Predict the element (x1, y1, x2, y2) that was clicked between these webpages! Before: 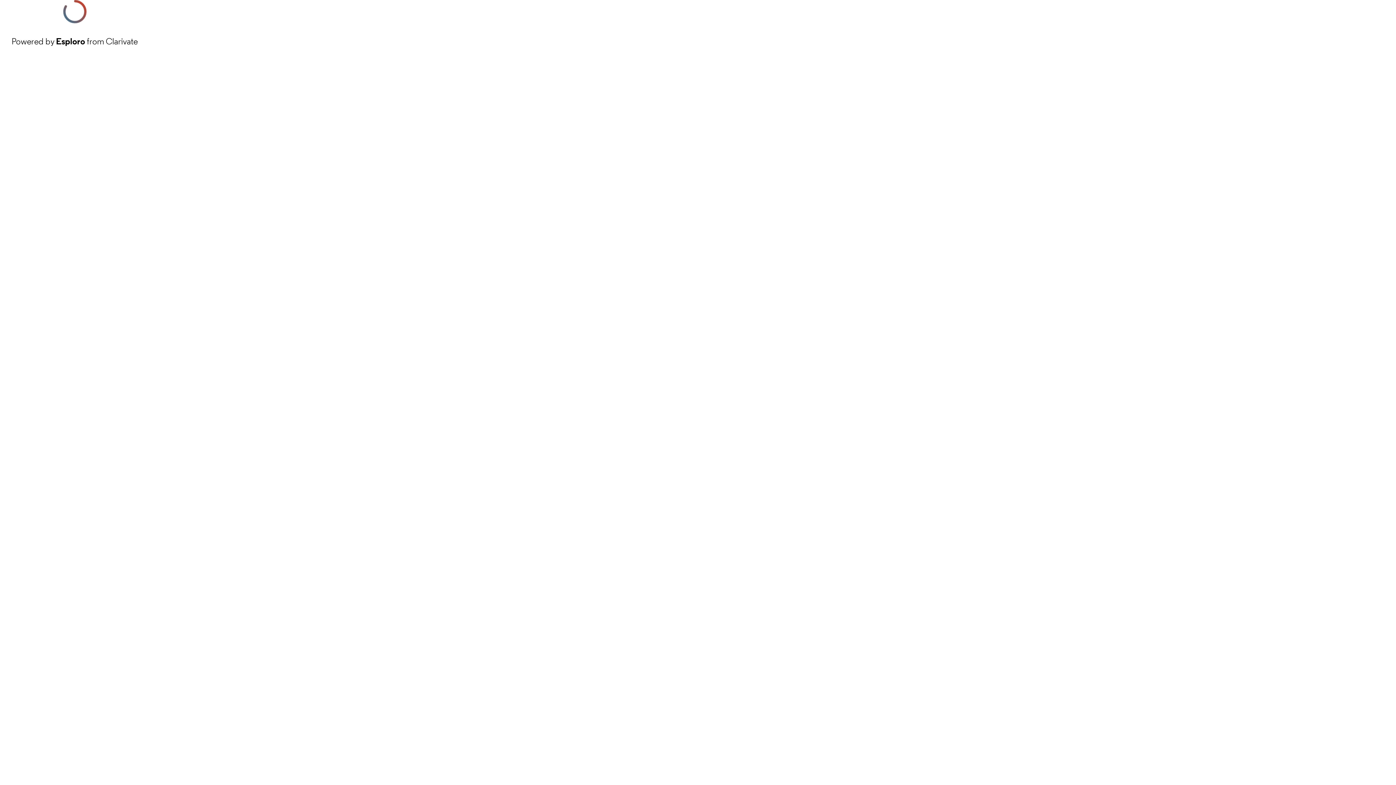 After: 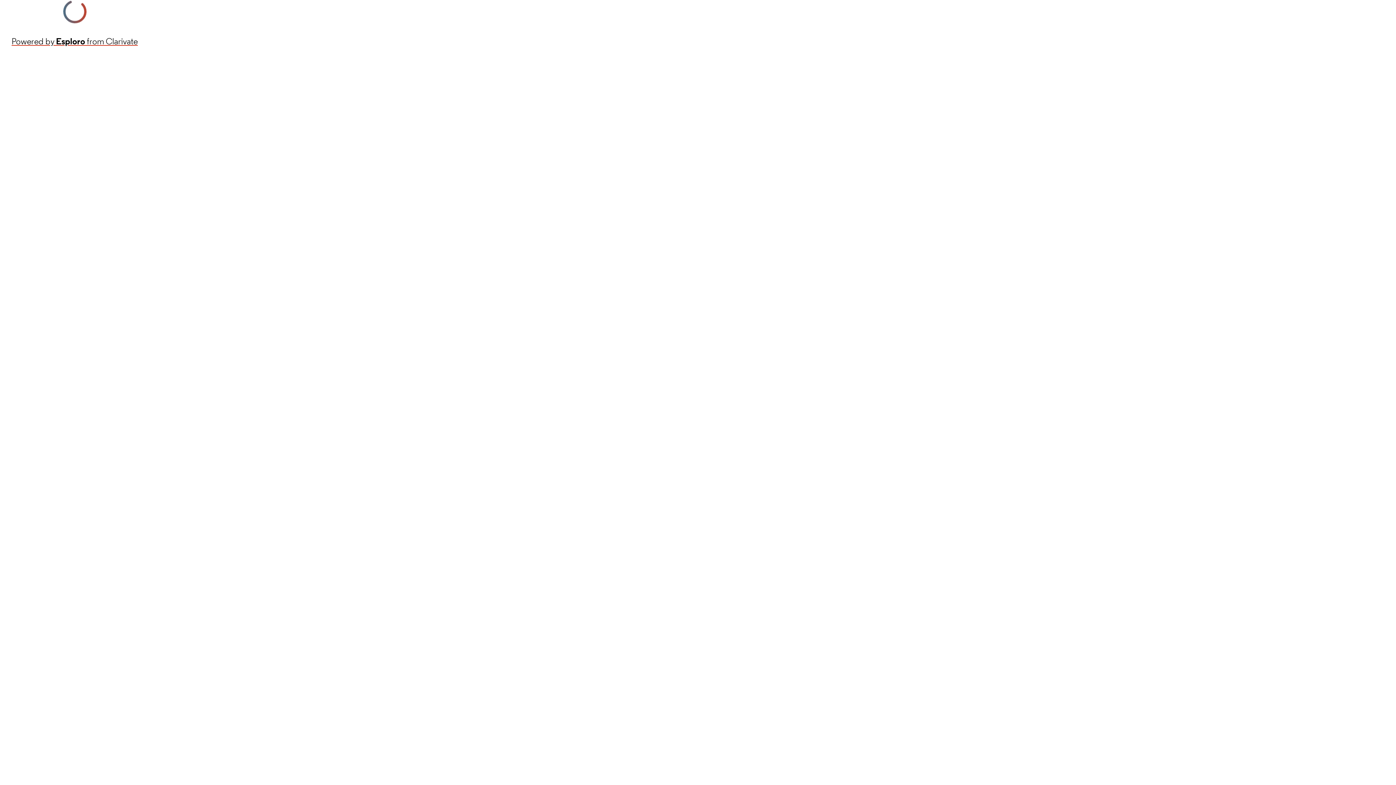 Action: bbox: (11, 34, 137, 48) label: Powered by Esploro from Clarivate